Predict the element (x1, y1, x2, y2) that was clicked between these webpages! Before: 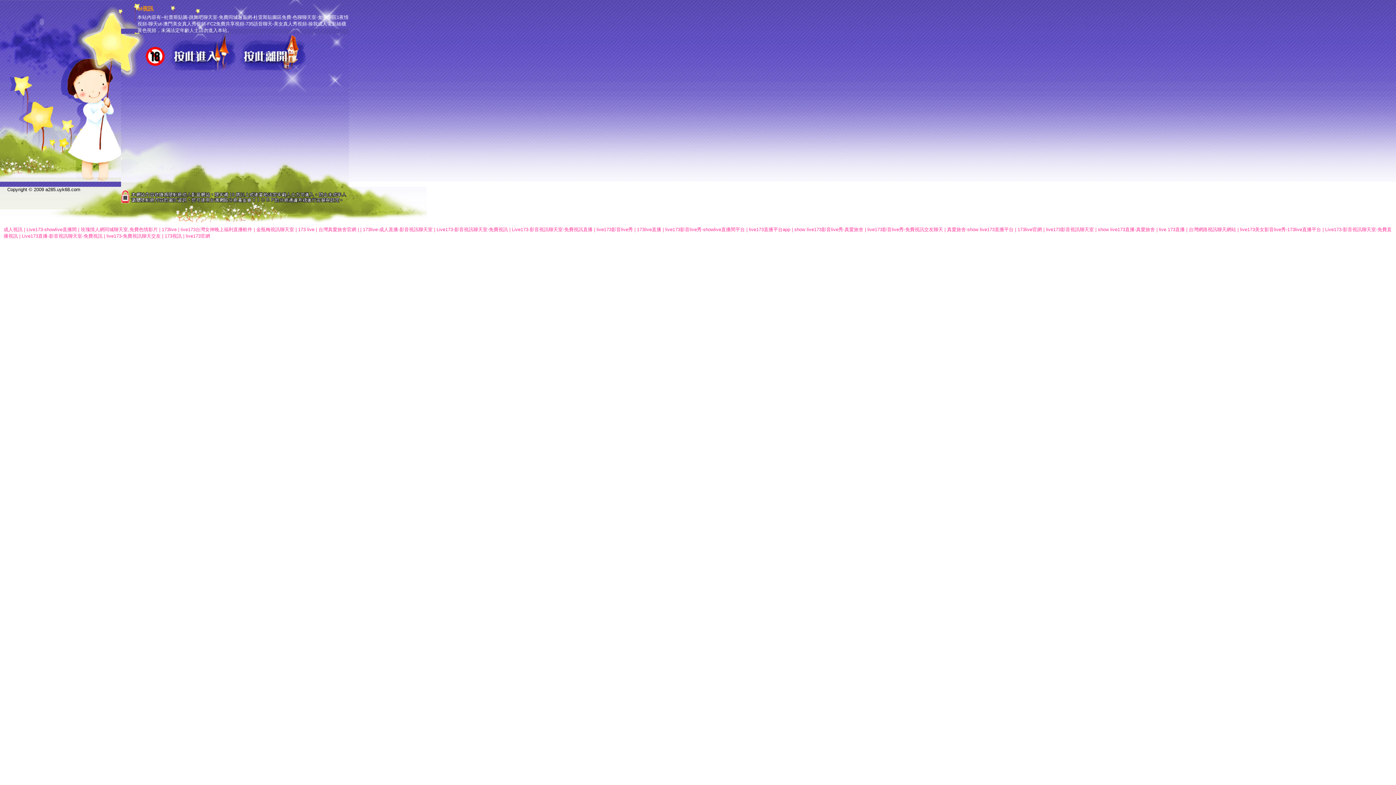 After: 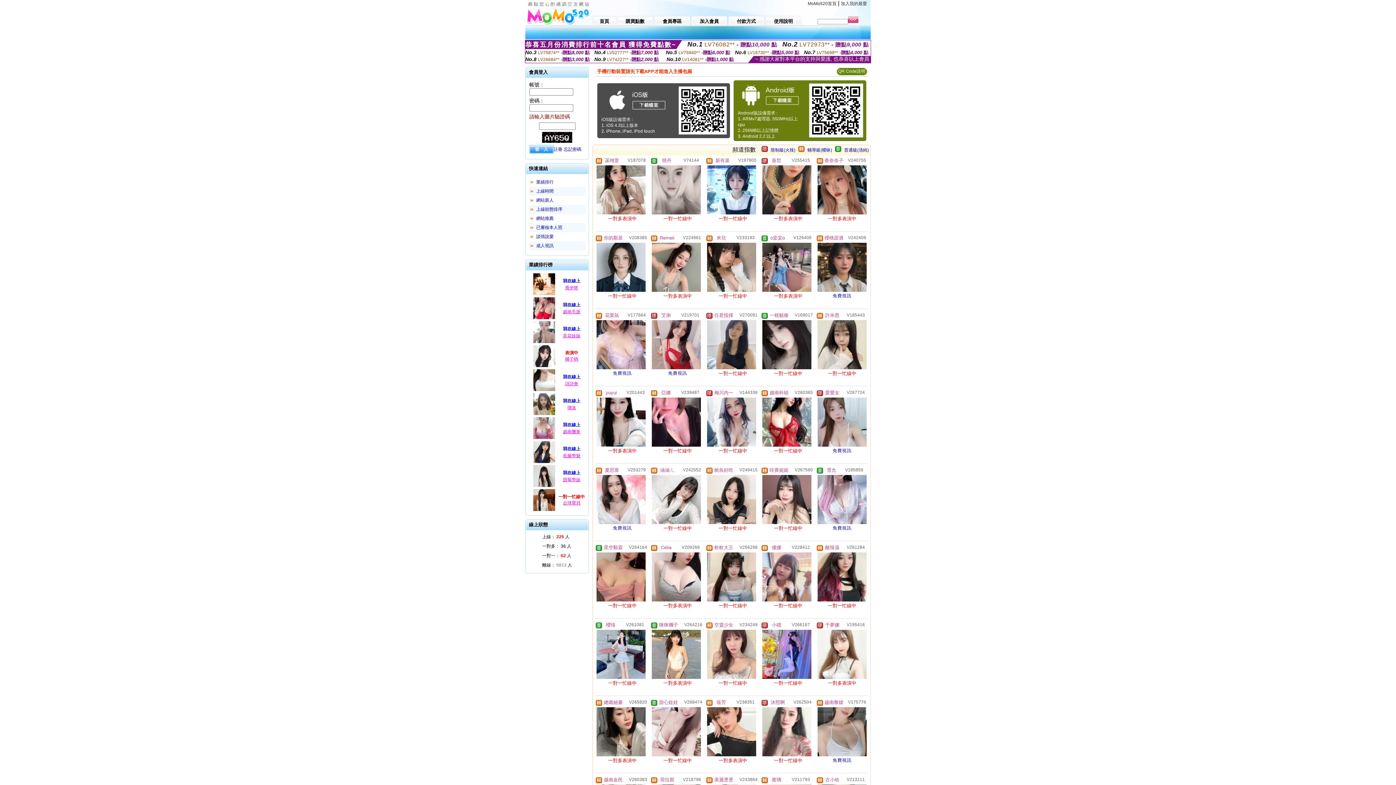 Action: label: live173影音live秀-免費視訊交友聊天 bbox: (867, 226, 943, 232)